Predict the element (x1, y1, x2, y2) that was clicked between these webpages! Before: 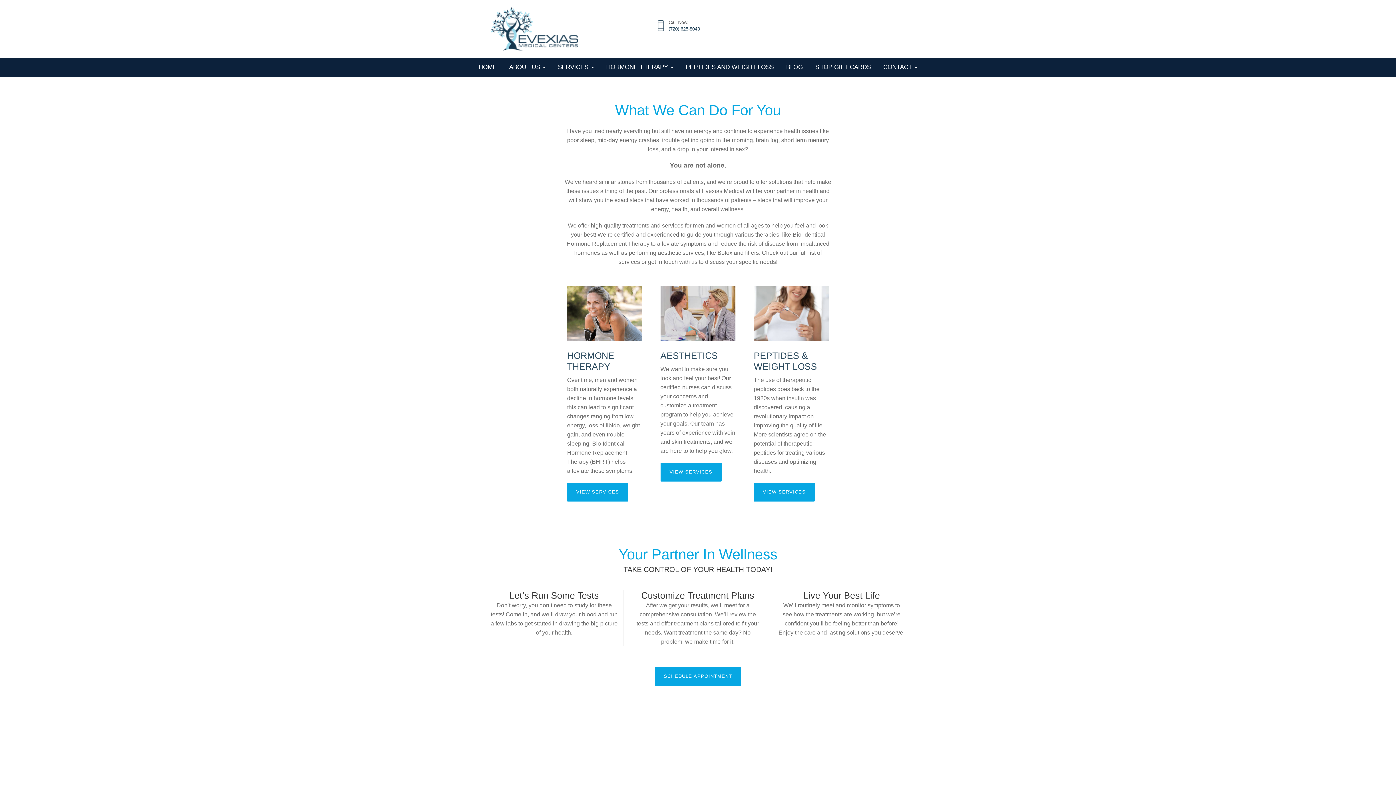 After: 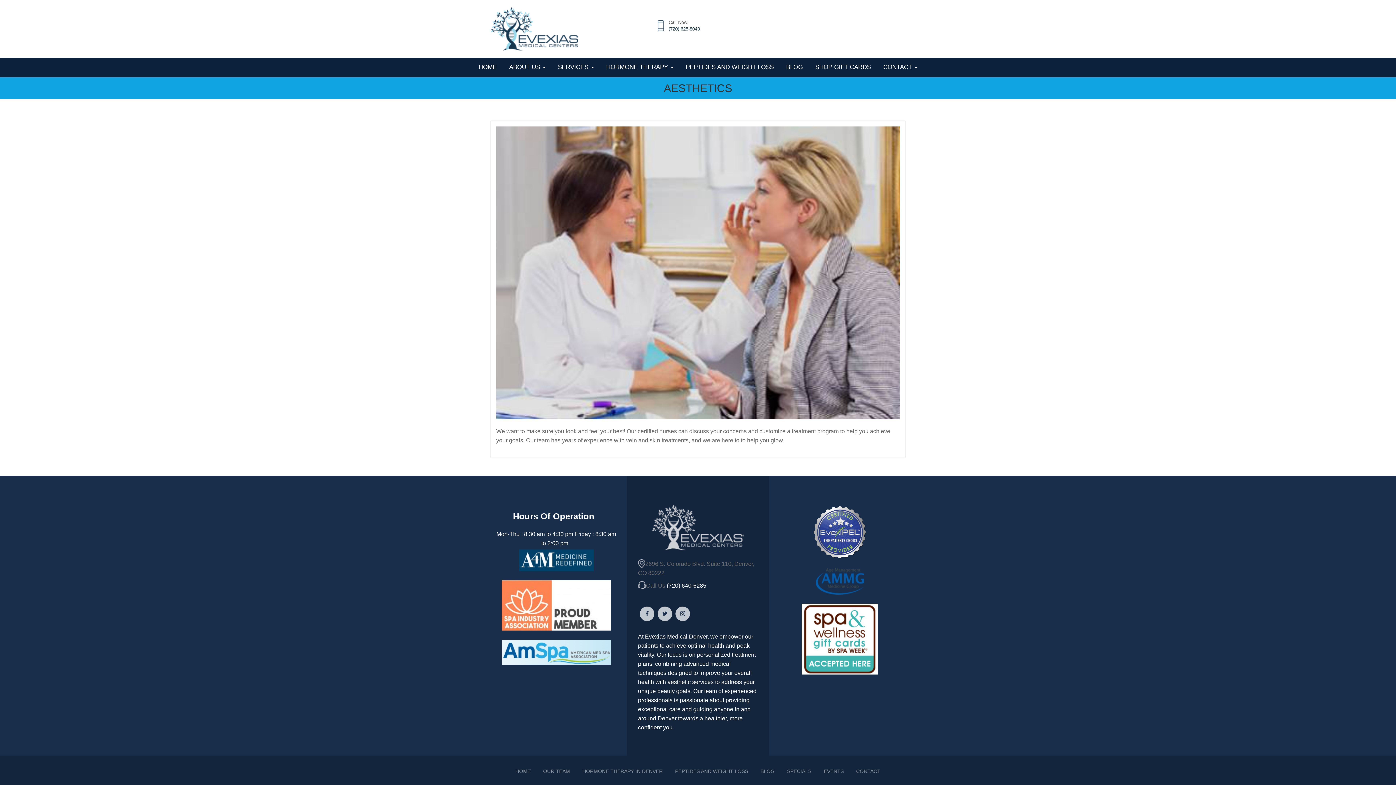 Action: bbox: (660, 286, 735, 341)